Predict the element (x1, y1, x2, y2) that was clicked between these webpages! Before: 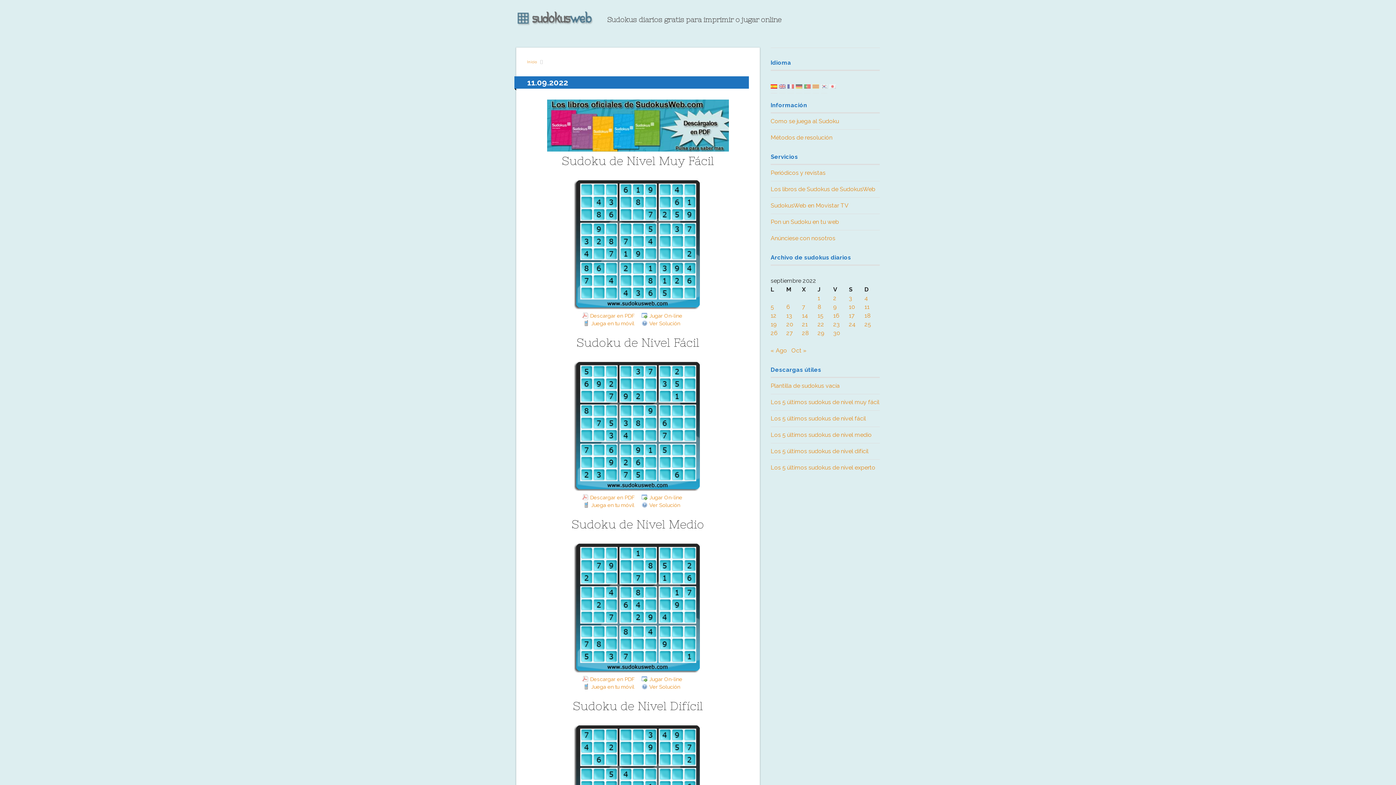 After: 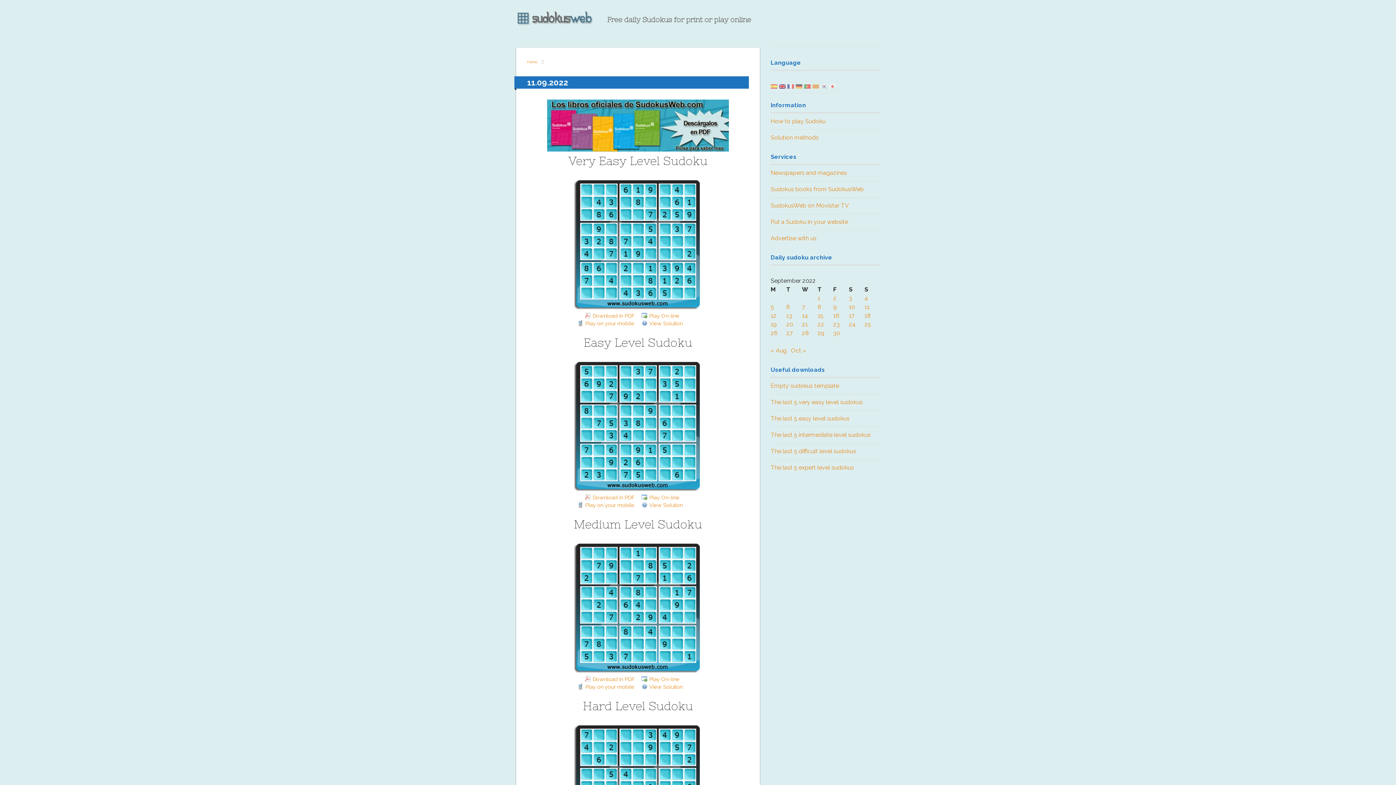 Action: bbox: (779, 82, 785, 89)